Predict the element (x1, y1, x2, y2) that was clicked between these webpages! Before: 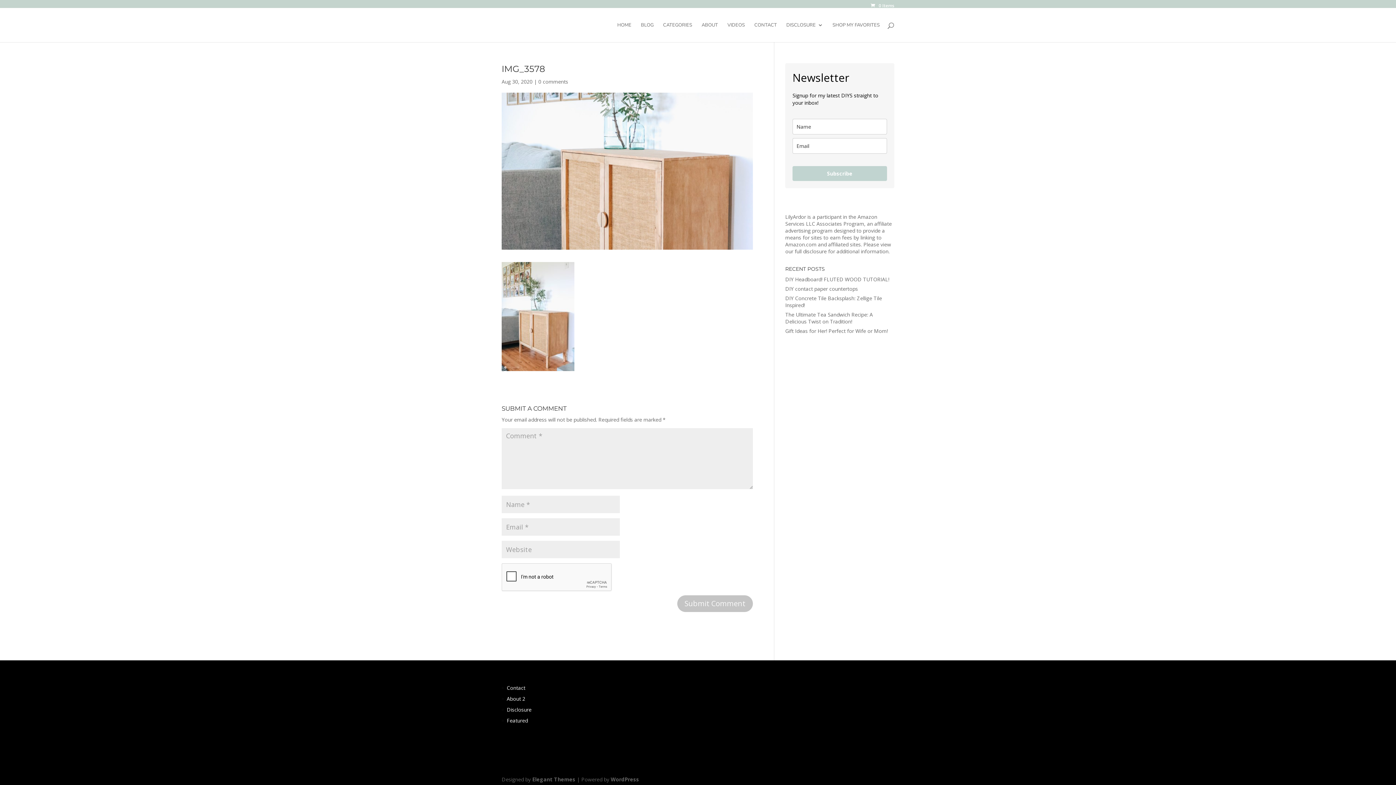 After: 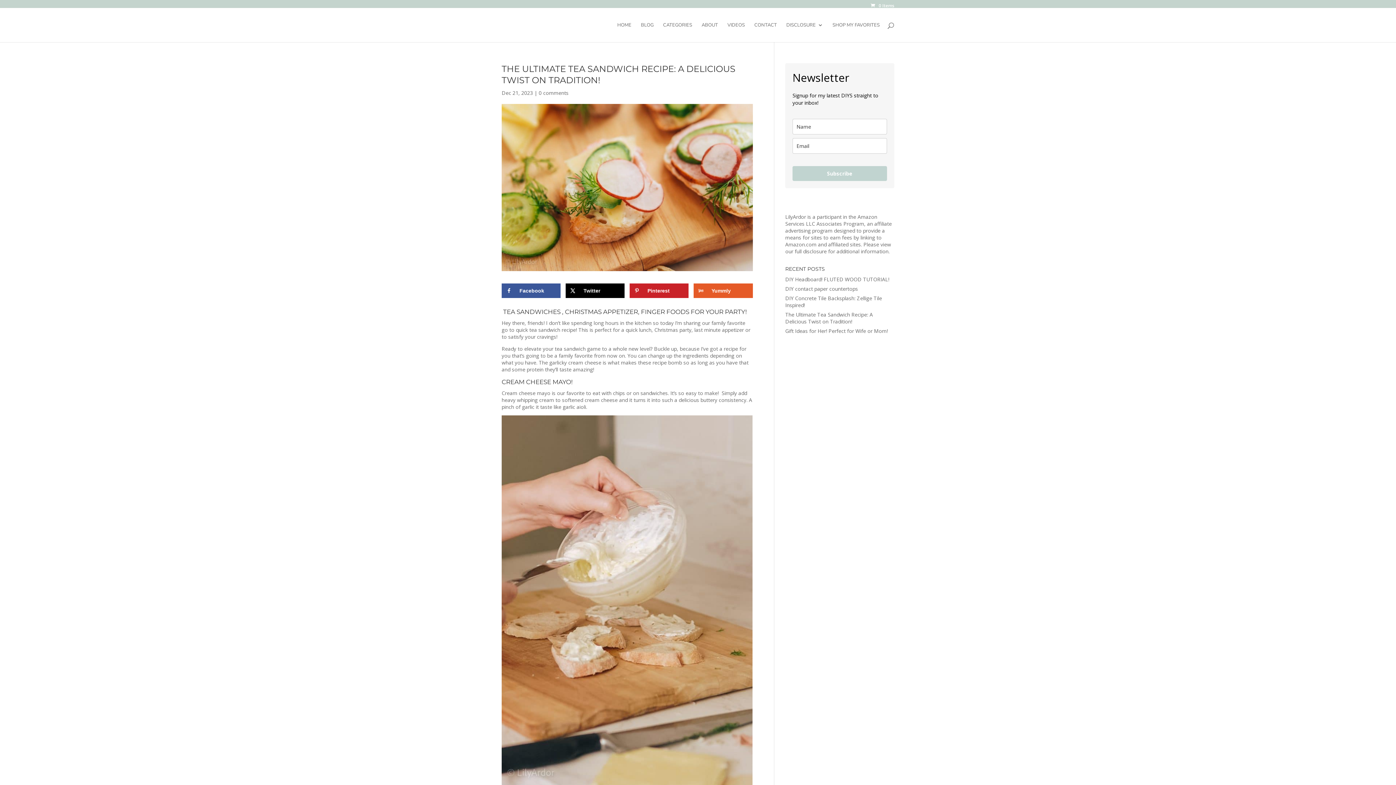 Action: bbox: (785, 311, 873, 325) label: The Ultimate Tea Sandwich Recipe: A Delicious Twist on Tradition!